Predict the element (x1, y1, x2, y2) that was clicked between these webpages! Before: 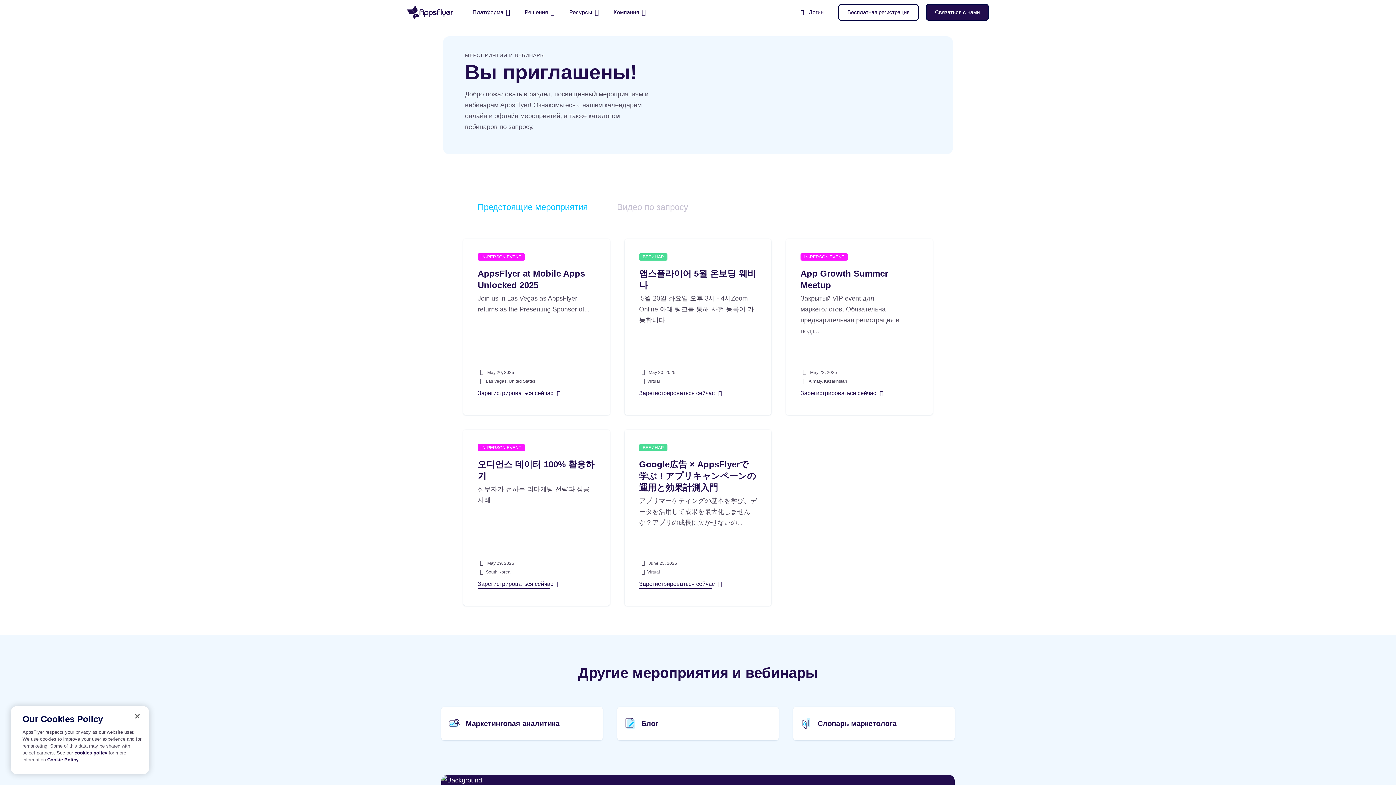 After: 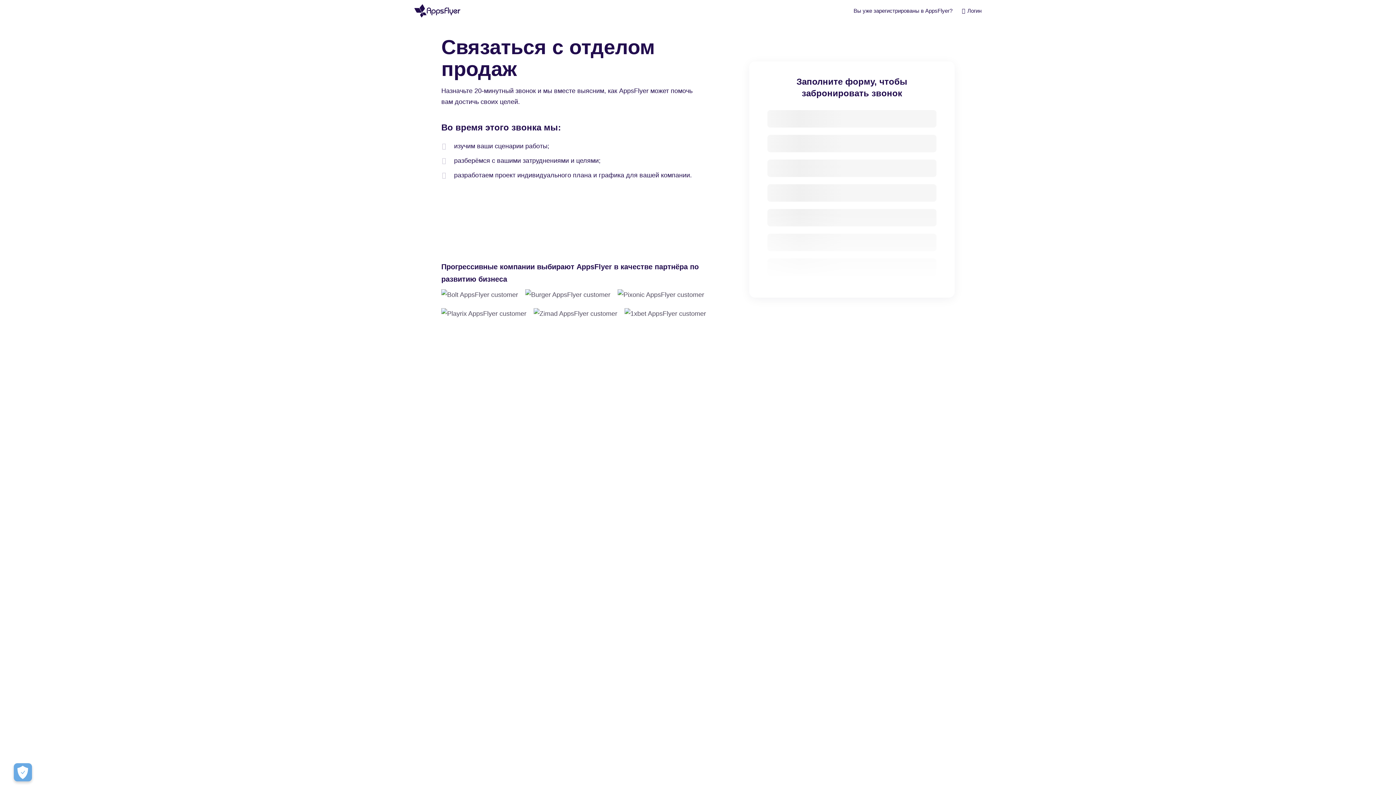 Action: bbox: (926, 4, 989, 20) label: Связаться с нами